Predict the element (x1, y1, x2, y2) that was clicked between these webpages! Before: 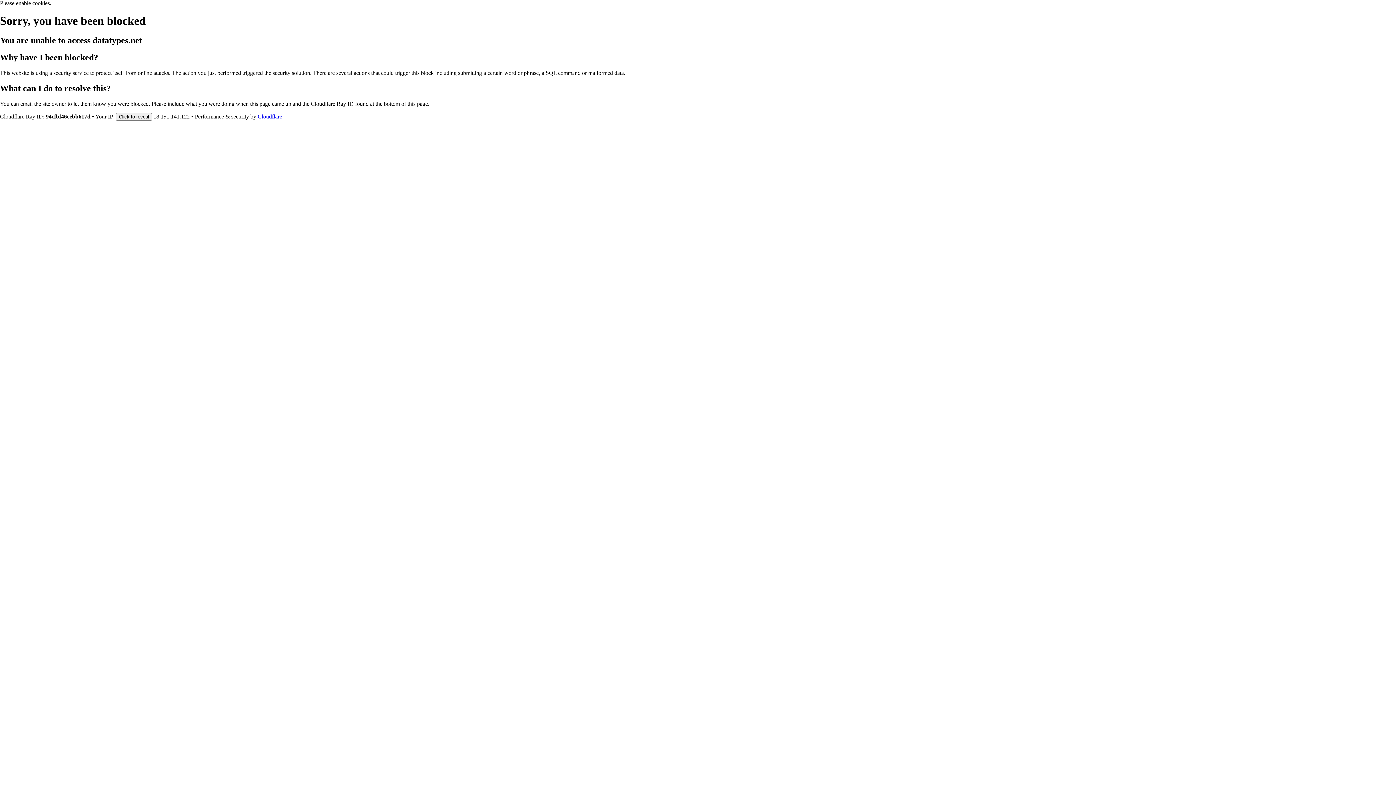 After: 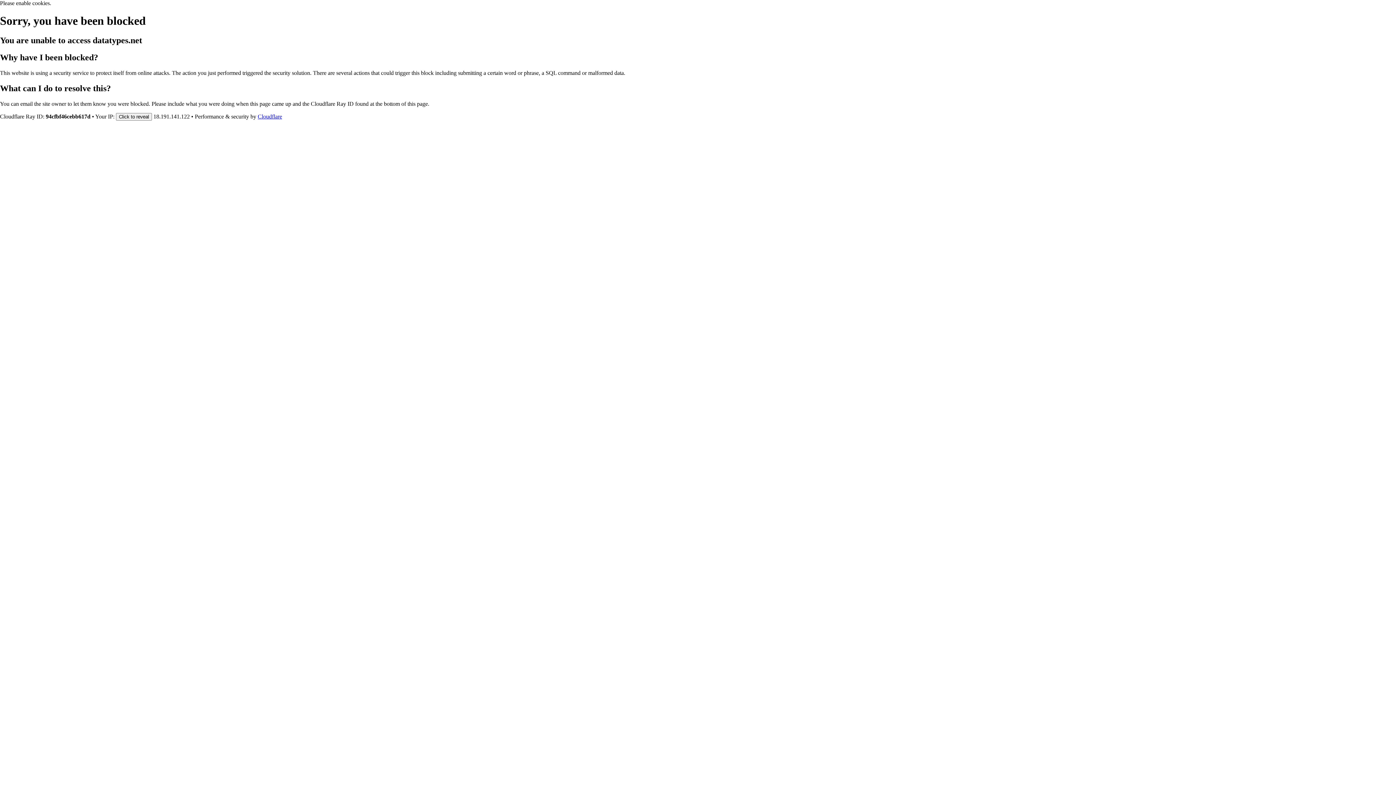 Action: label: Cloudflare bbox: (257, 113, 282, 119)